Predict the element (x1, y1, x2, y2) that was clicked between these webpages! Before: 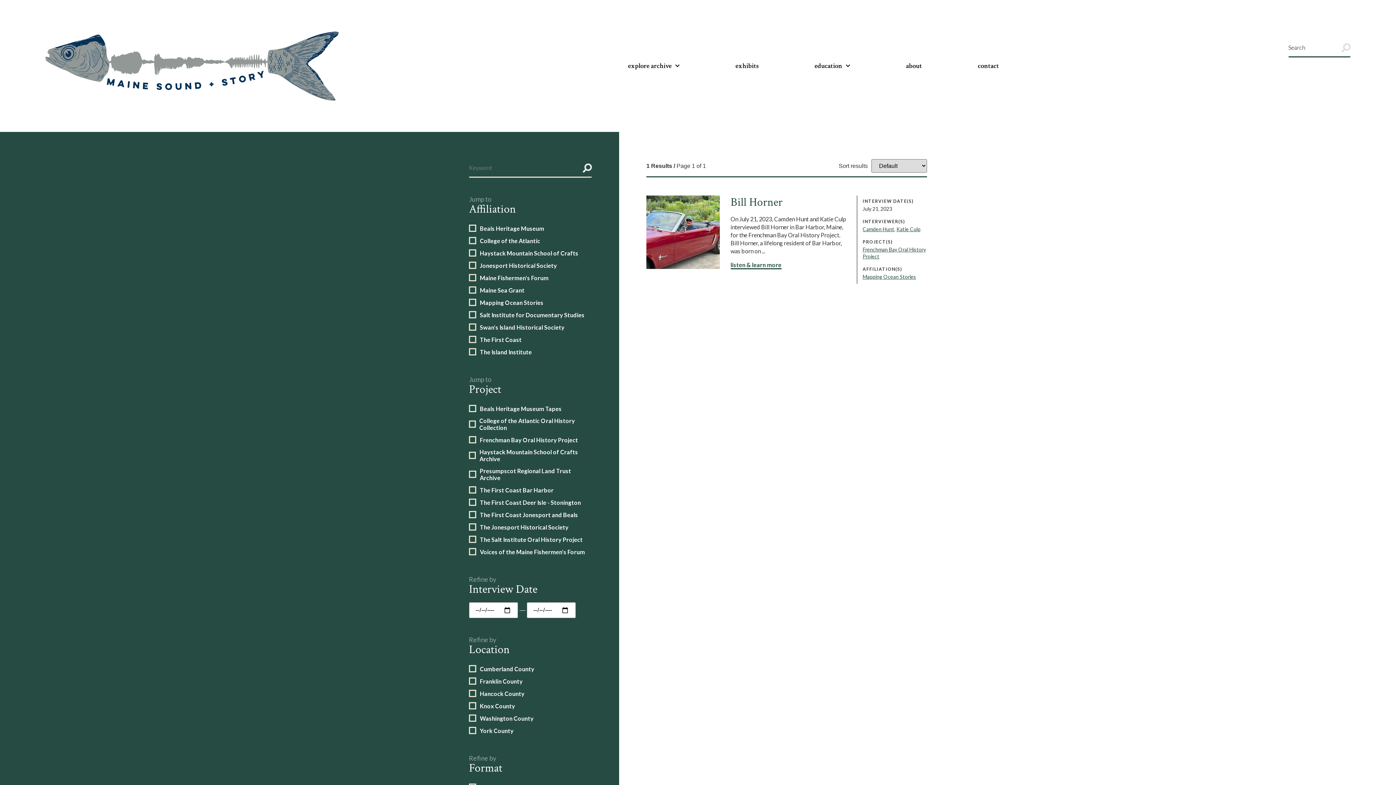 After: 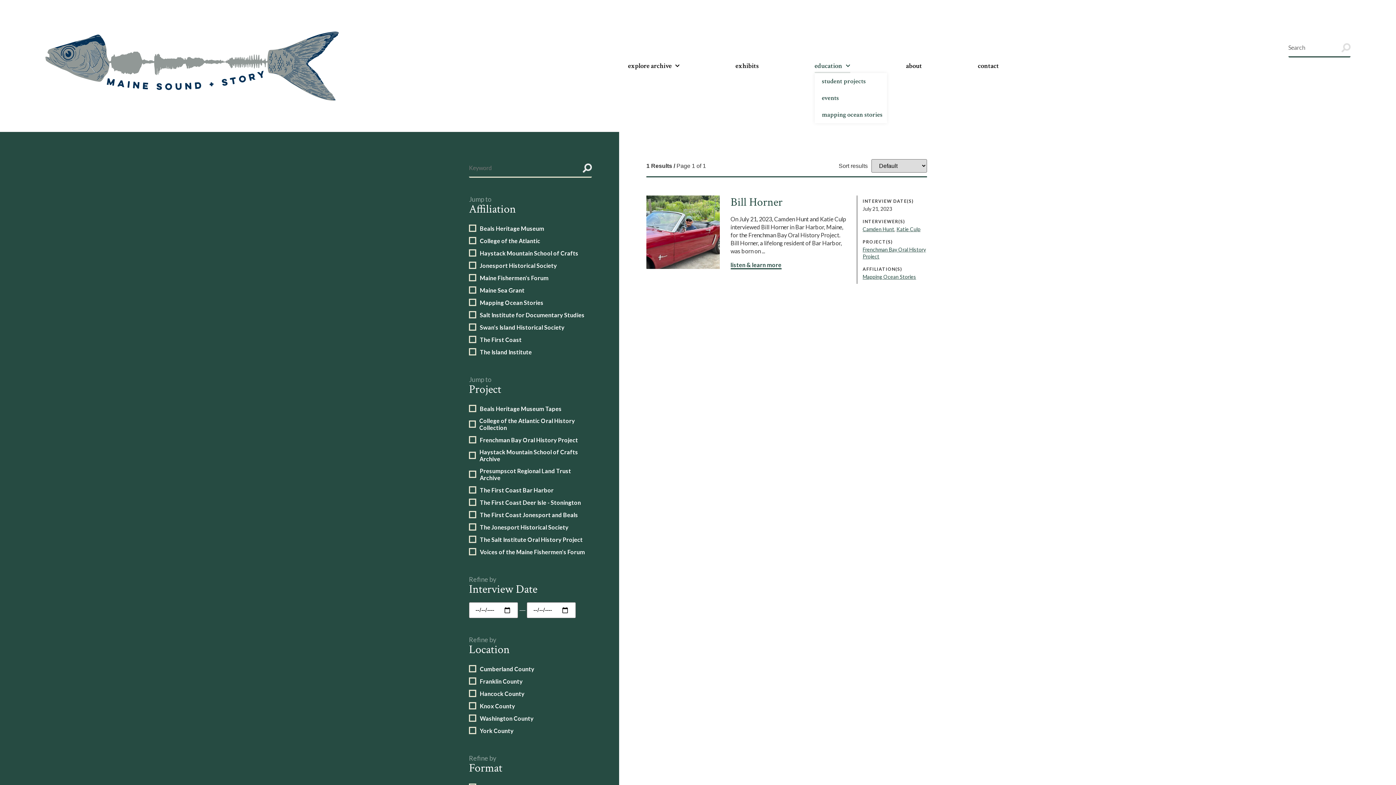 Action: bbox: (814, 59, 850, 72) label: education